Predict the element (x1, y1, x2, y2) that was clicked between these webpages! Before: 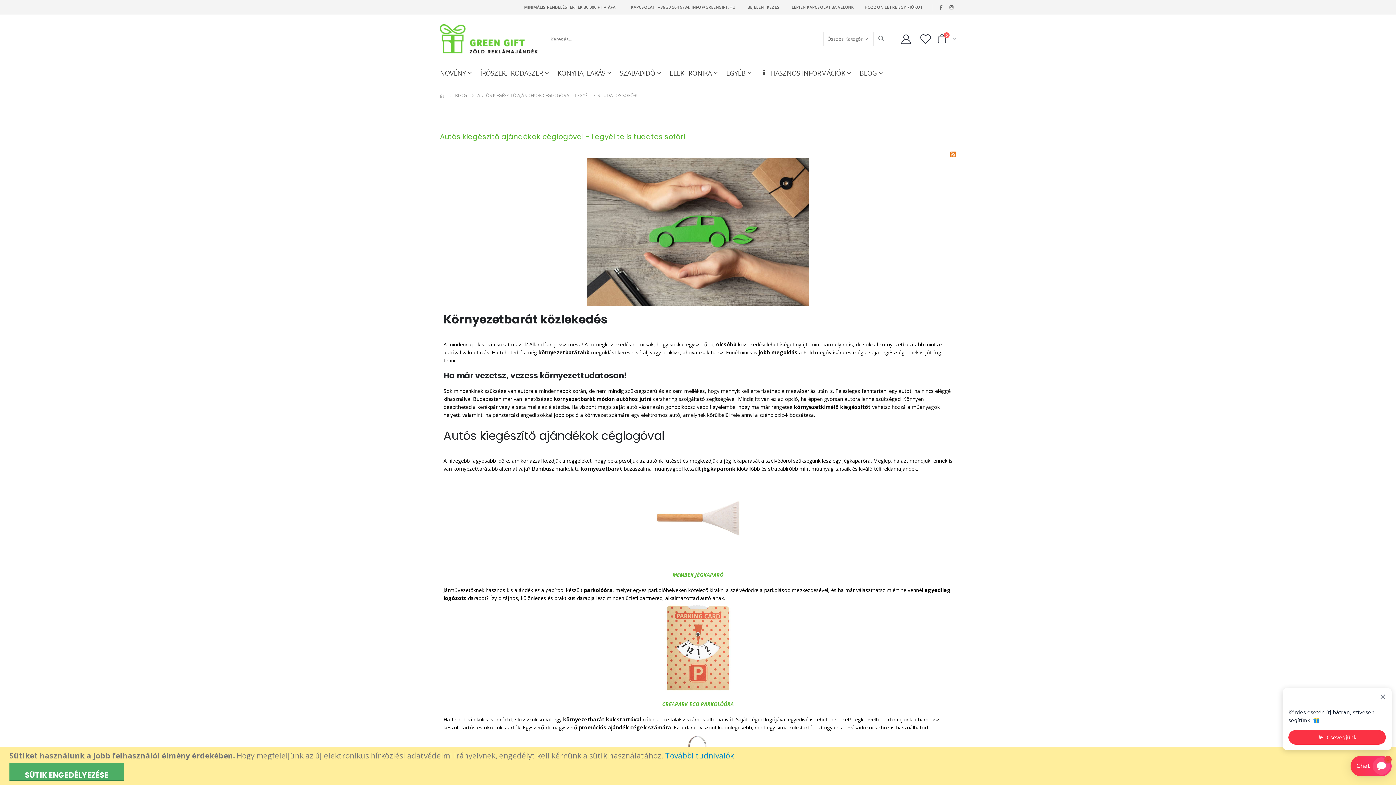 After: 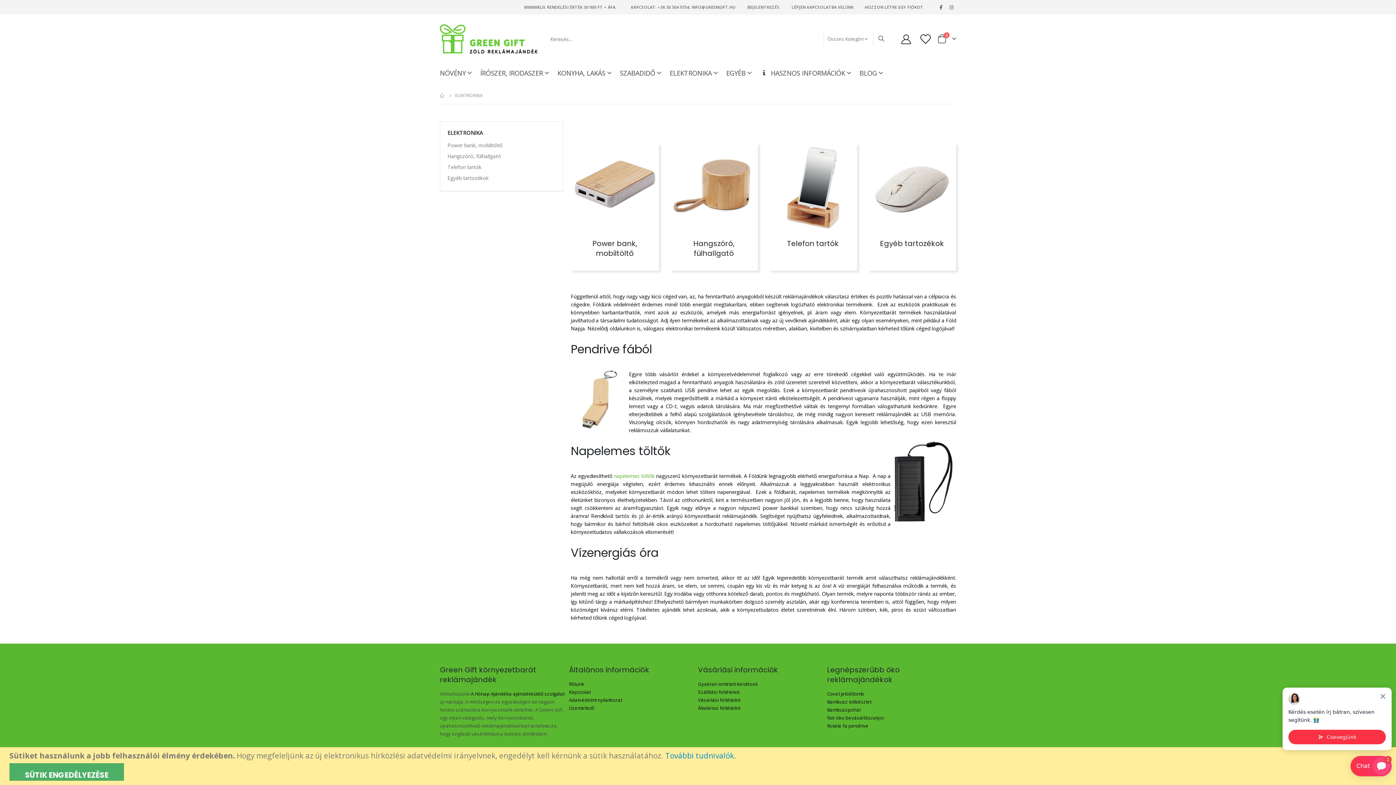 Action: bbox: (669, 64, 717, 81) label: ELEKTRONIKA